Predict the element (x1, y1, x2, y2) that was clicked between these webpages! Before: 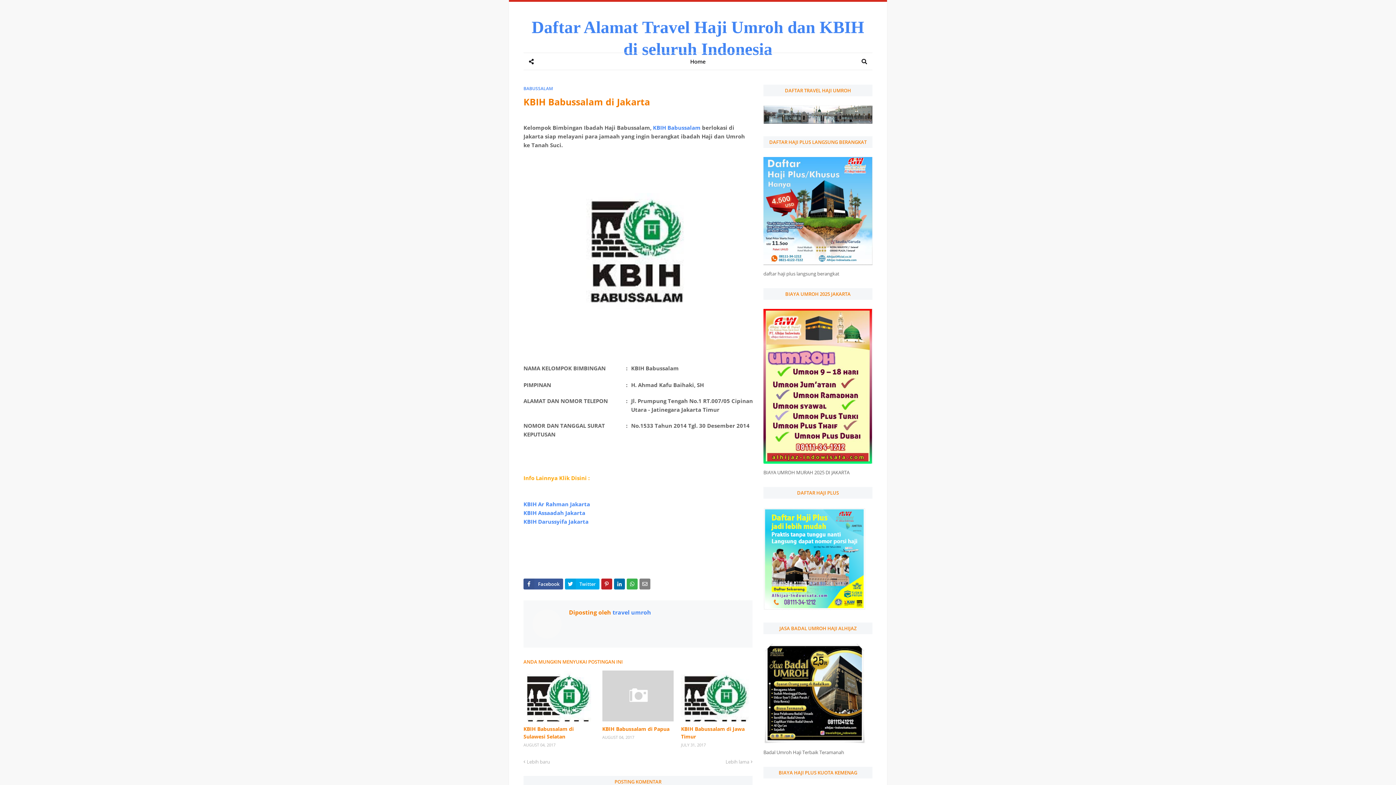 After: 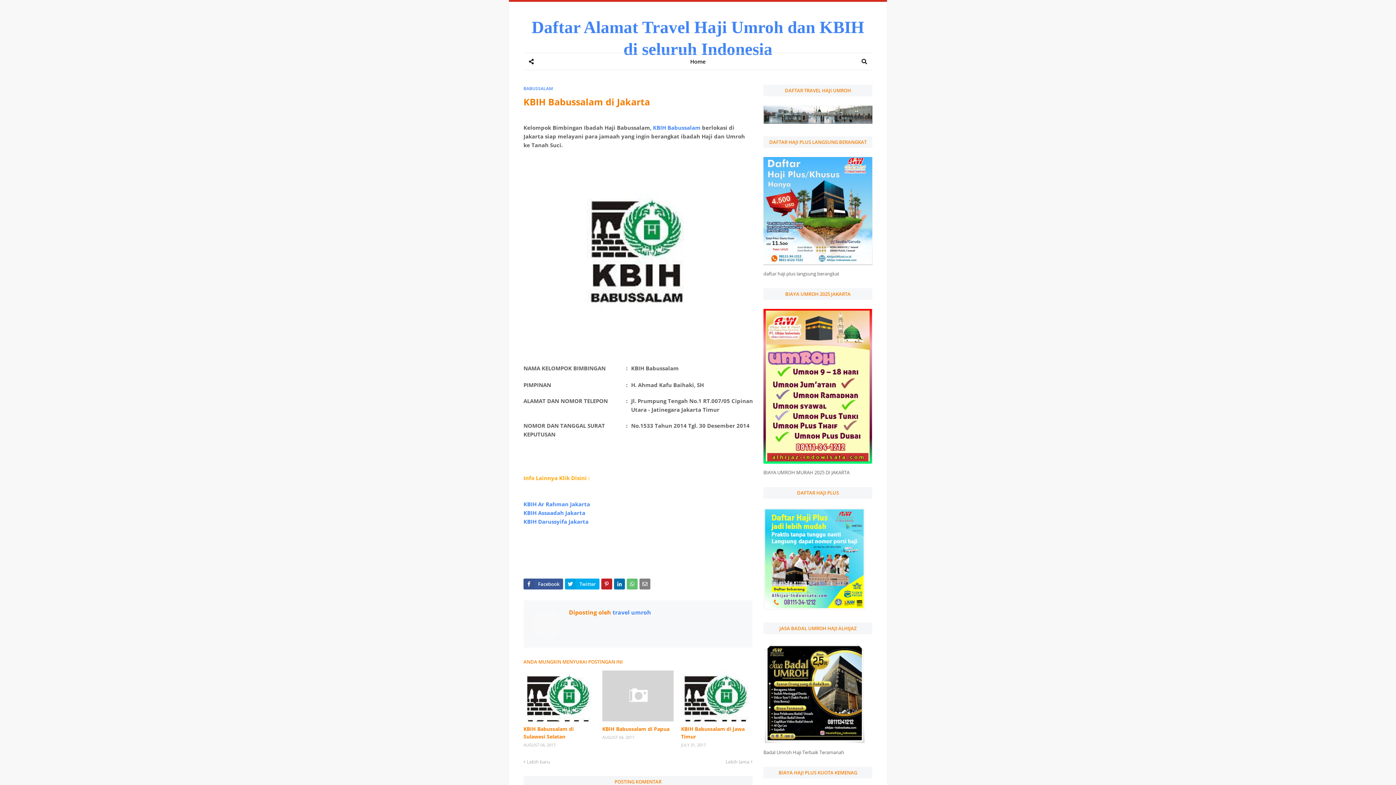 Action: bbox: (626, 578, 637, 589)